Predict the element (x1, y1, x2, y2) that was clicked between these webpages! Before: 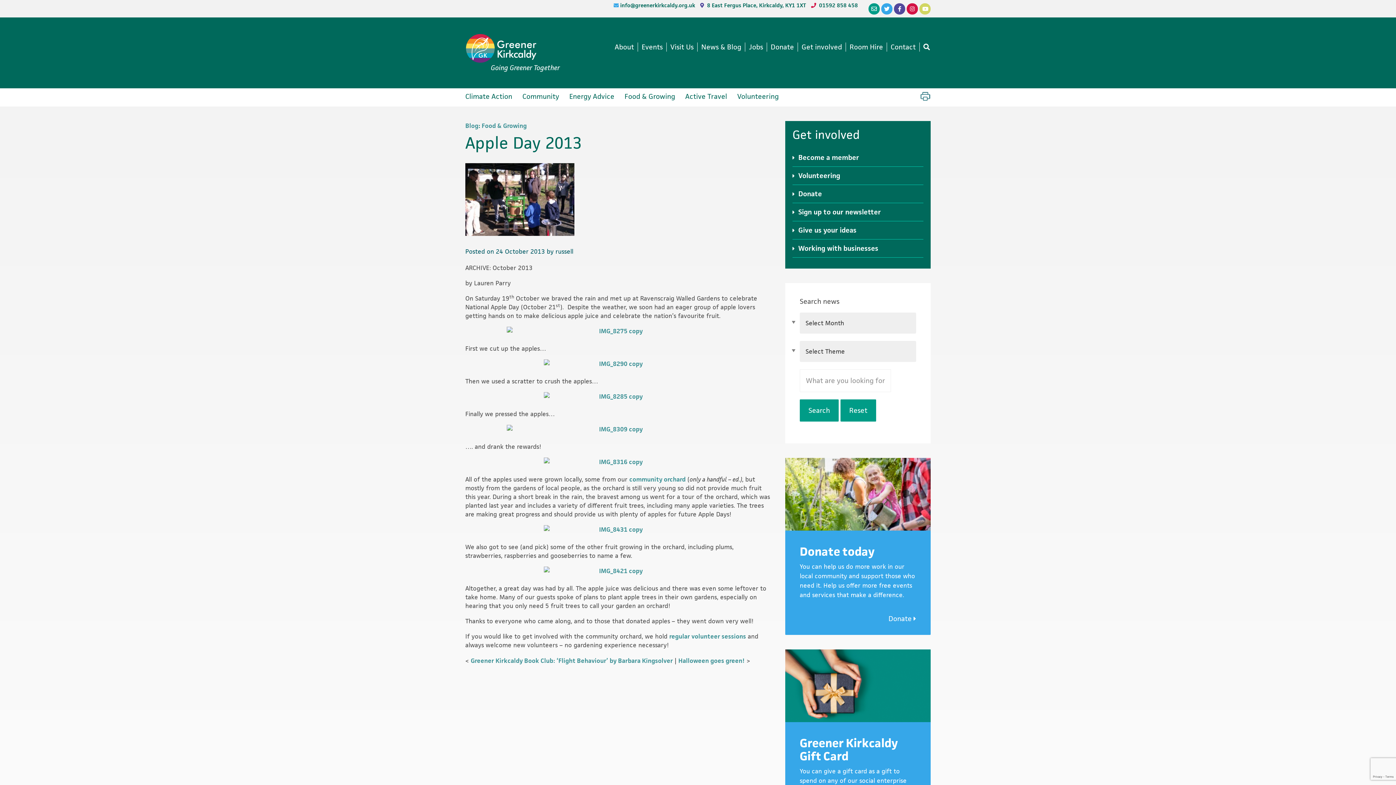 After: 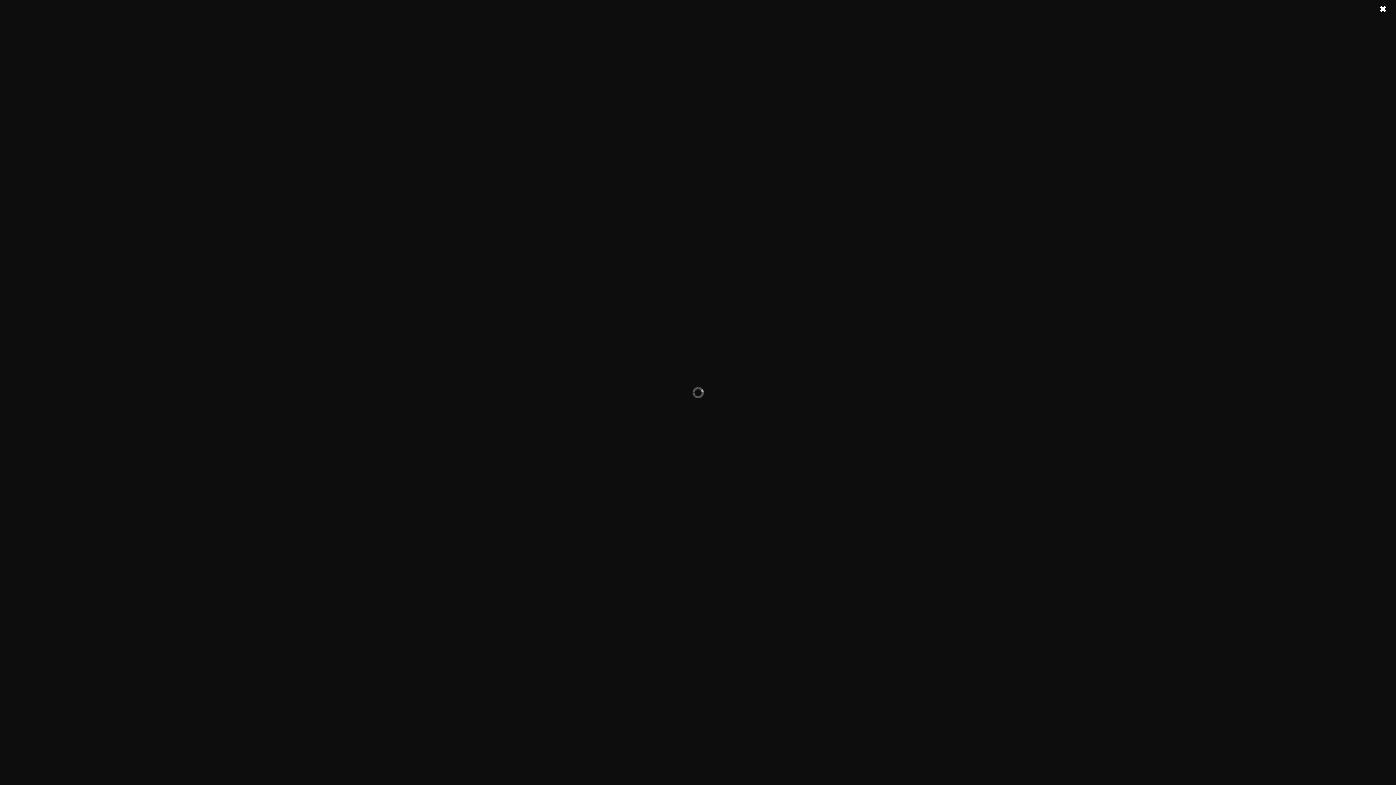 Action: bbox: (465, 457, 770, 466)